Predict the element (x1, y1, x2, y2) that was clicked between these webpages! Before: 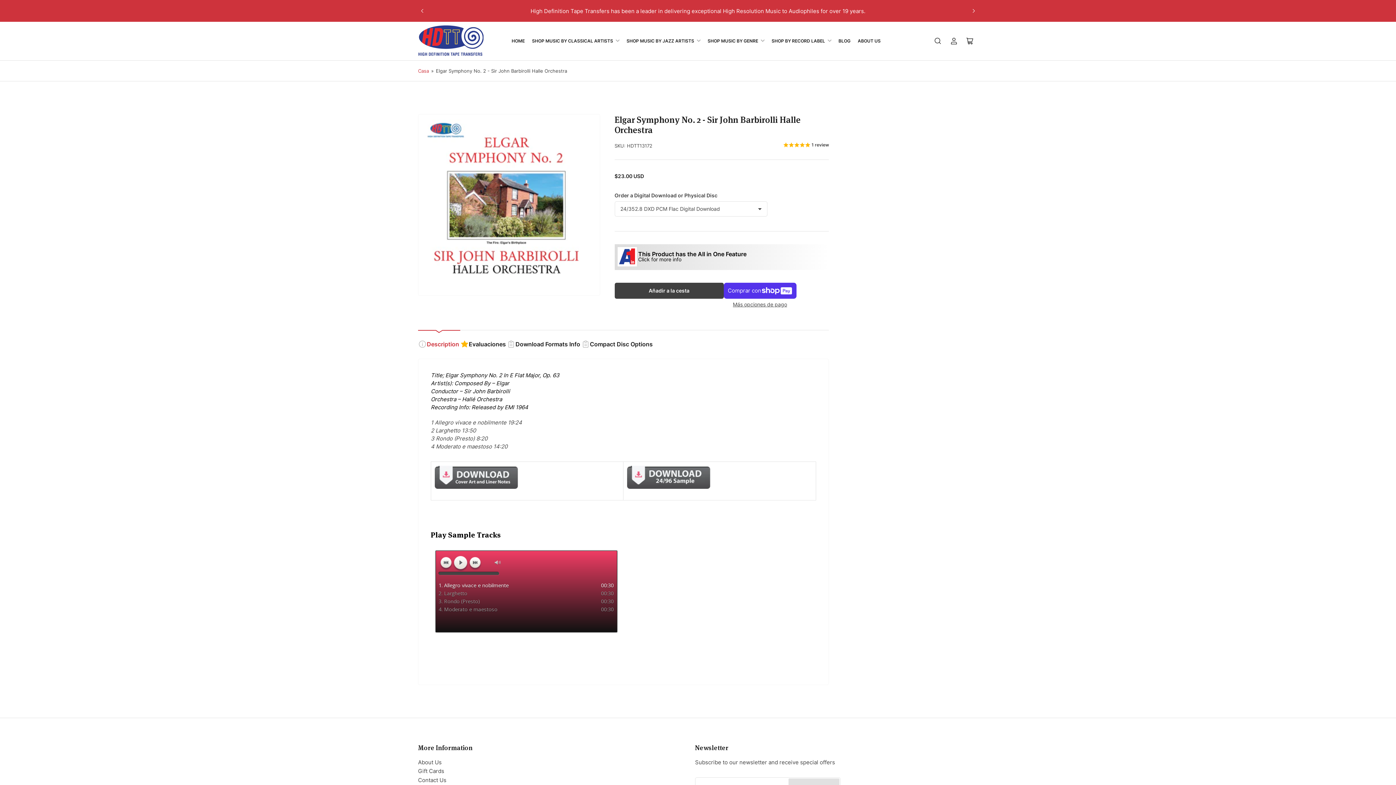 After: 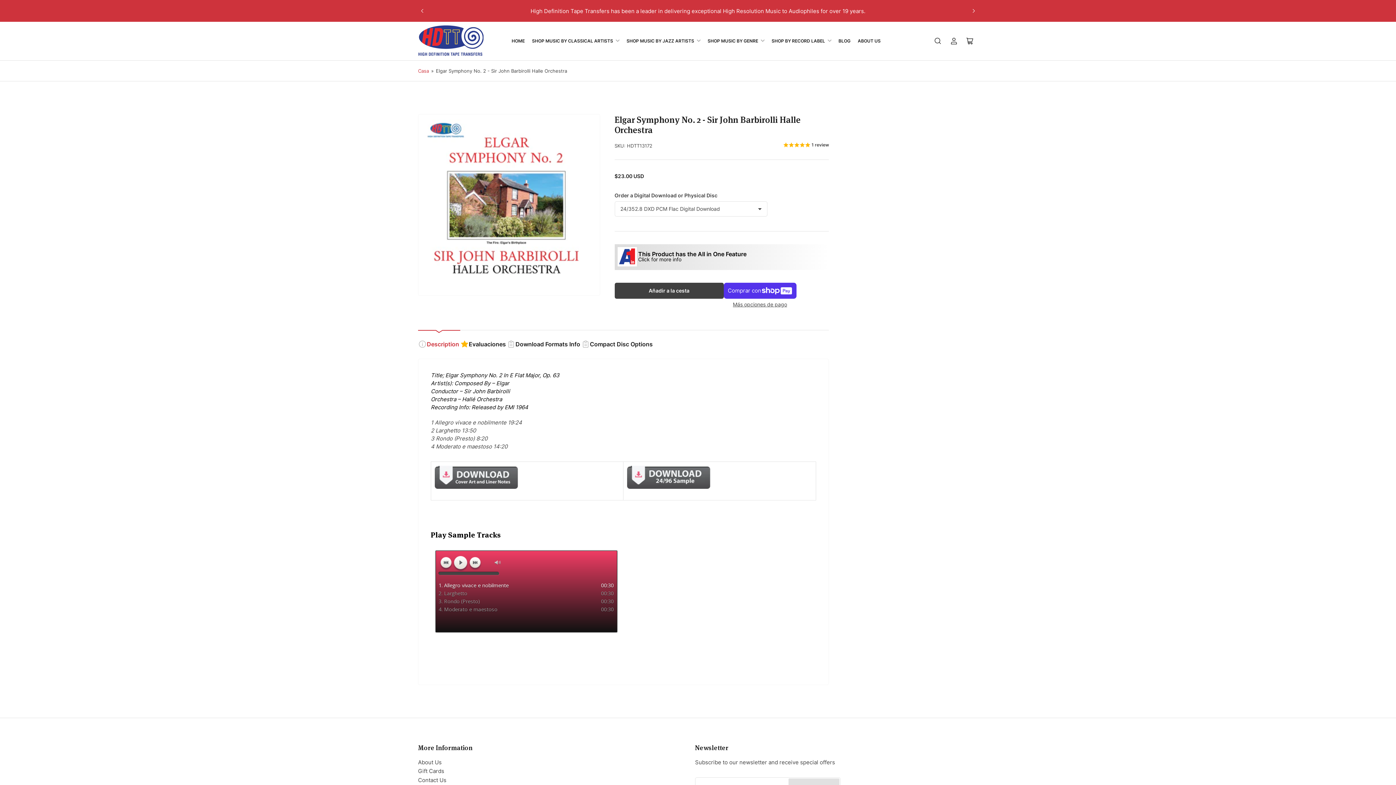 Action: bbox: (614, 244, 829, 270)